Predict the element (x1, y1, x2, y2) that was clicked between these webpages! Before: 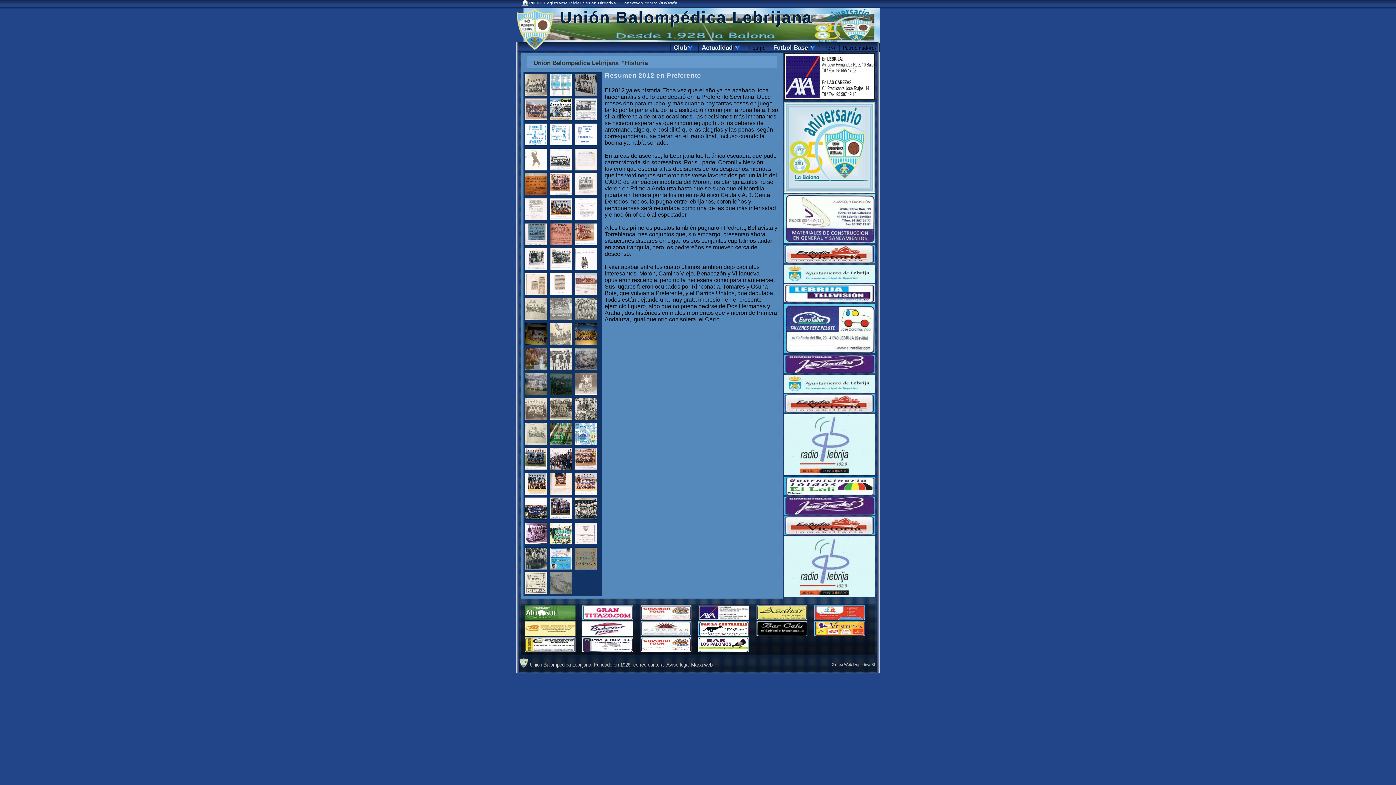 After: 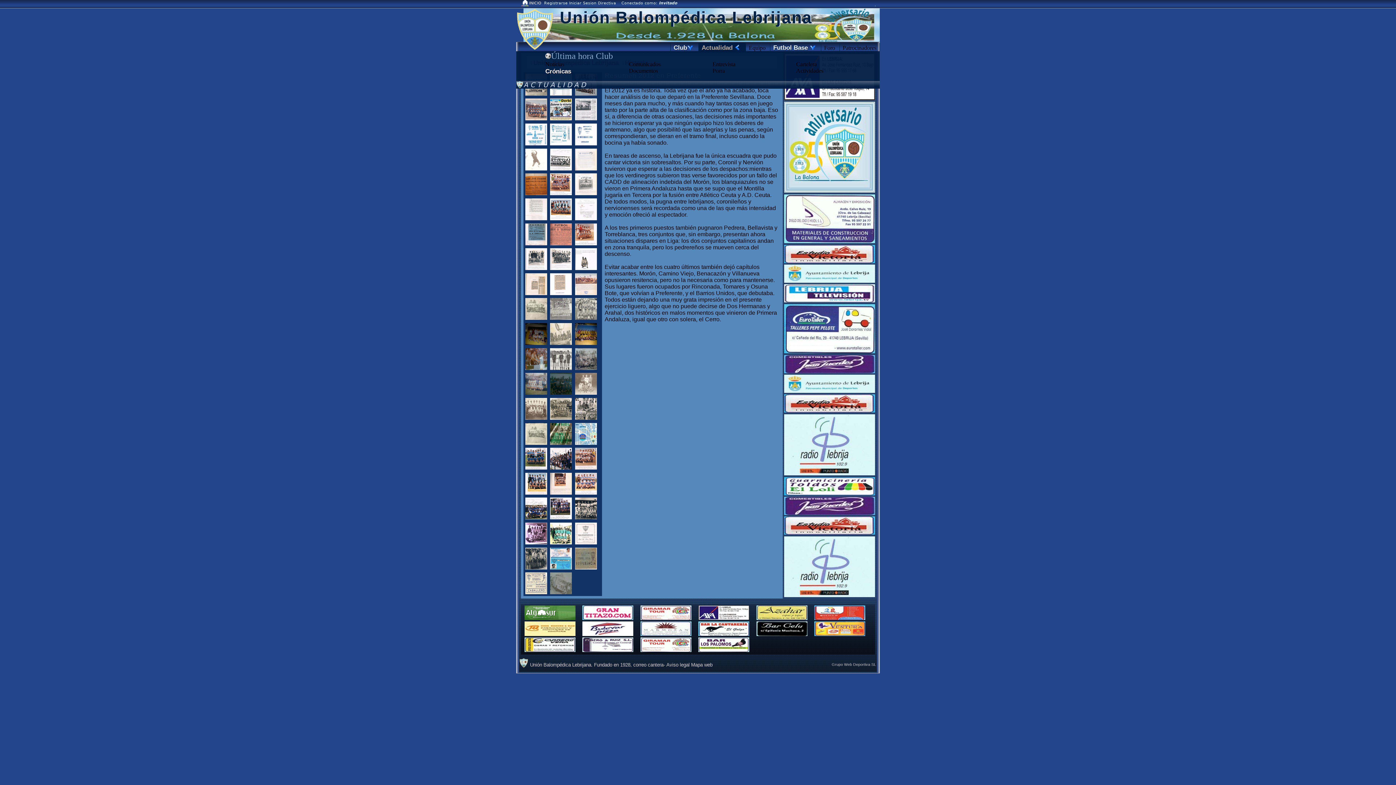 Action: label: Actualidad . bbox: (701, 42, 741, 52)